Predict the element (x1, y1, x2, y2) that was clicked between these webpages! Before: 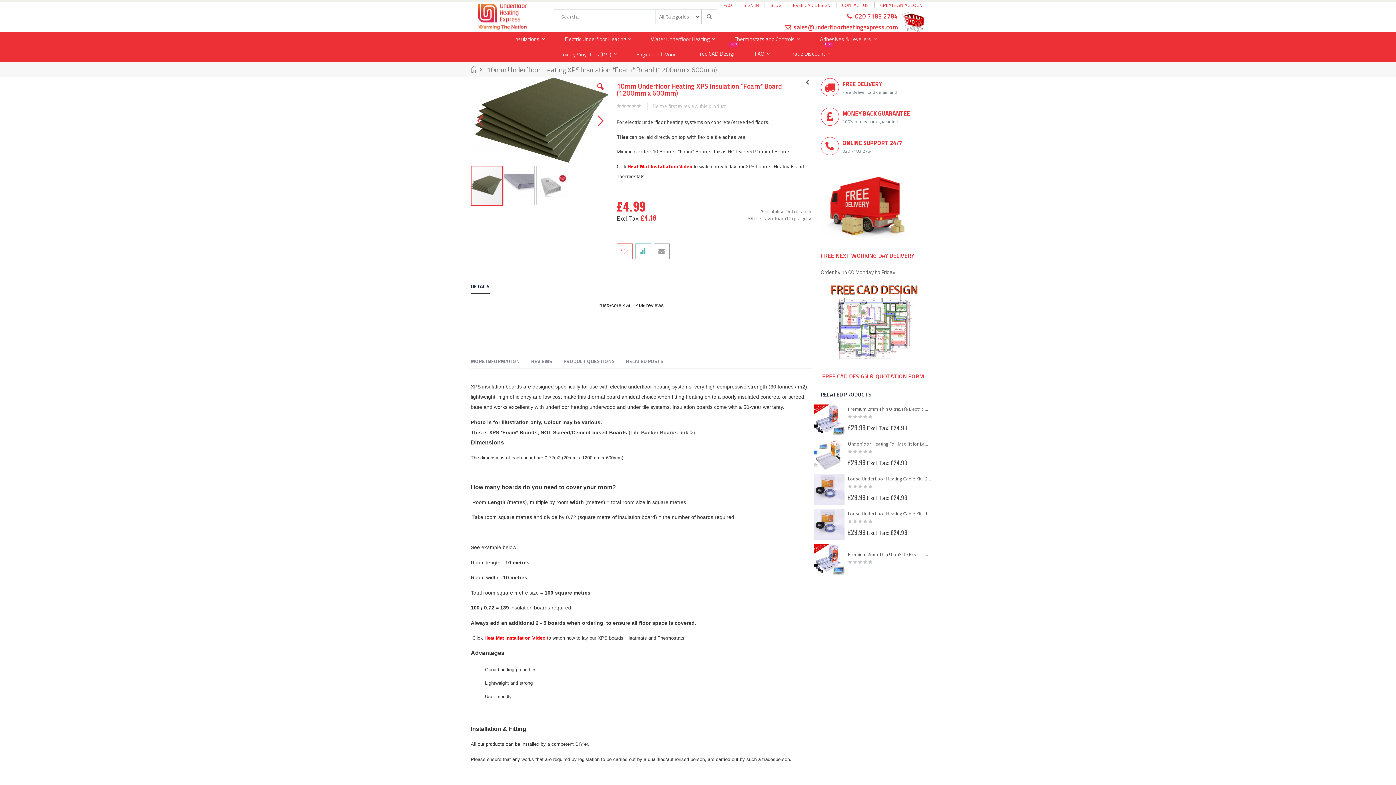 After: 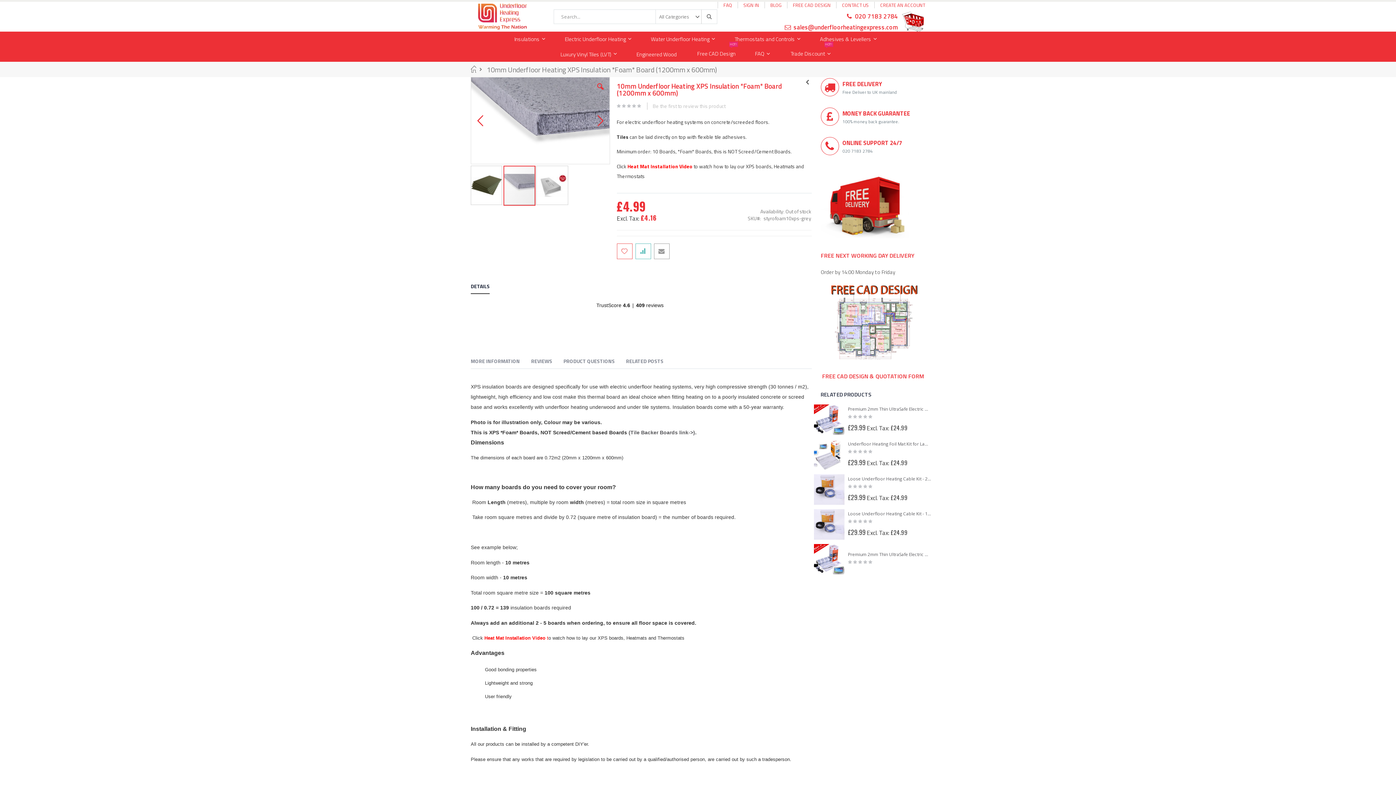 Action: bbox: (591, 77, 609, 163) label: Next